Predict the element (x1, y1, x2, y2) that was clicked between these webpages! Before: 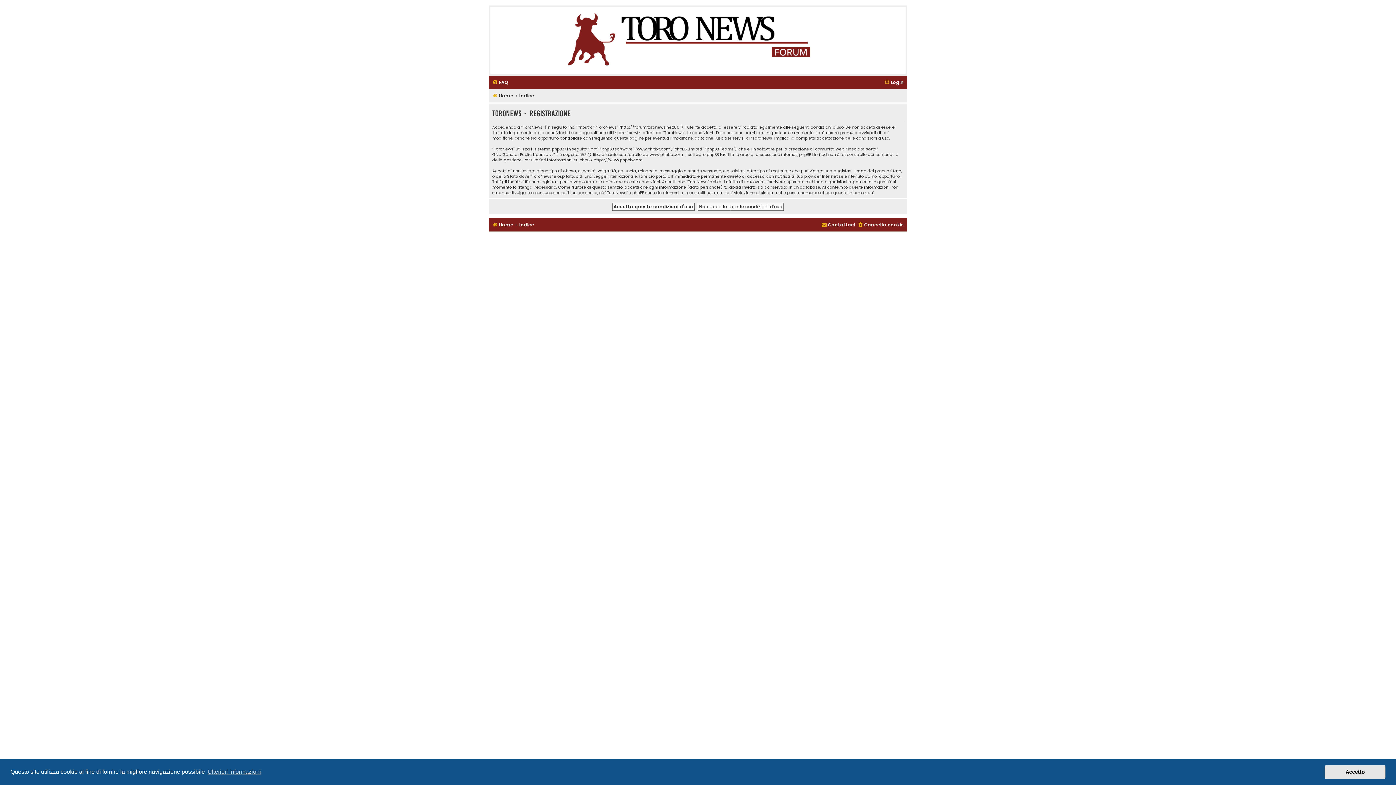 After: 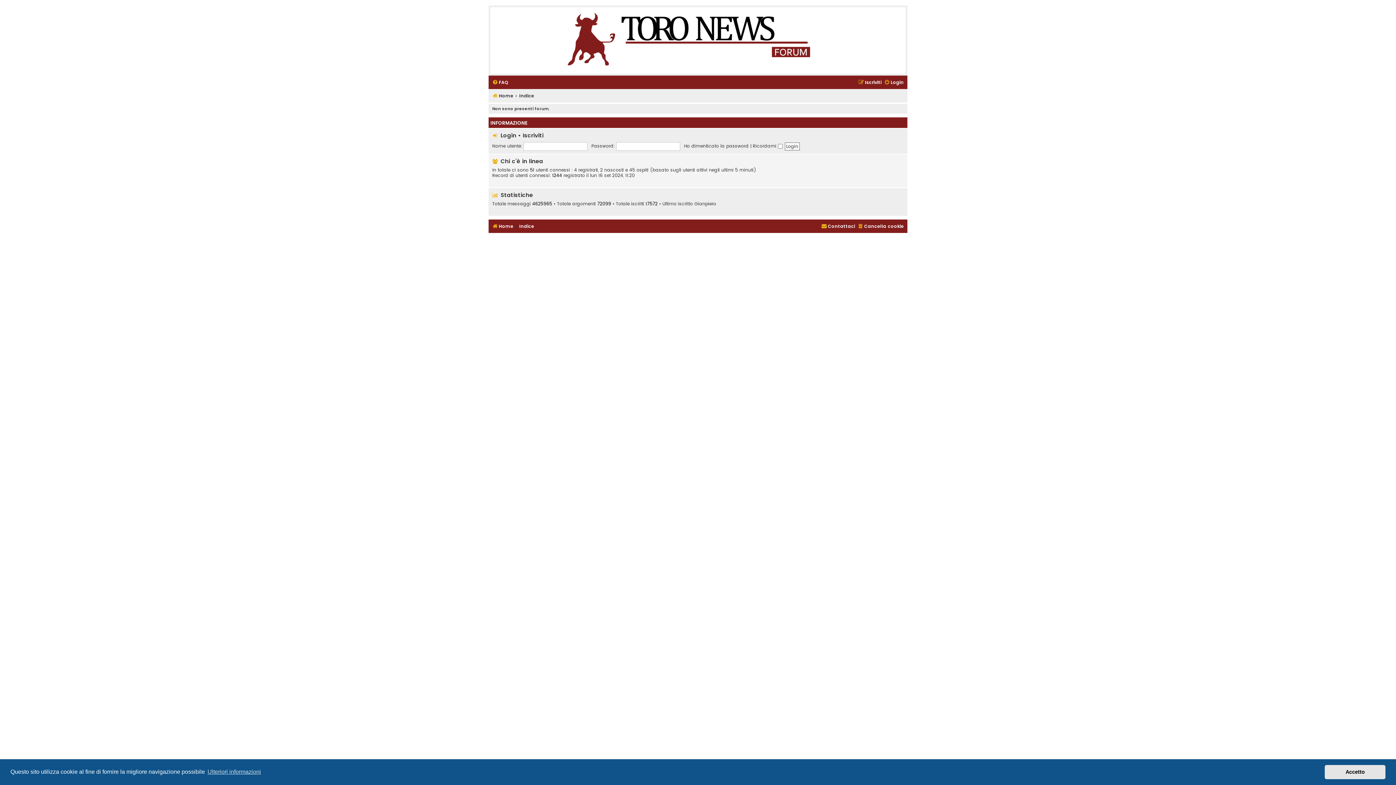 Action: bbox: (519, 220, 534, 229) label: Indice